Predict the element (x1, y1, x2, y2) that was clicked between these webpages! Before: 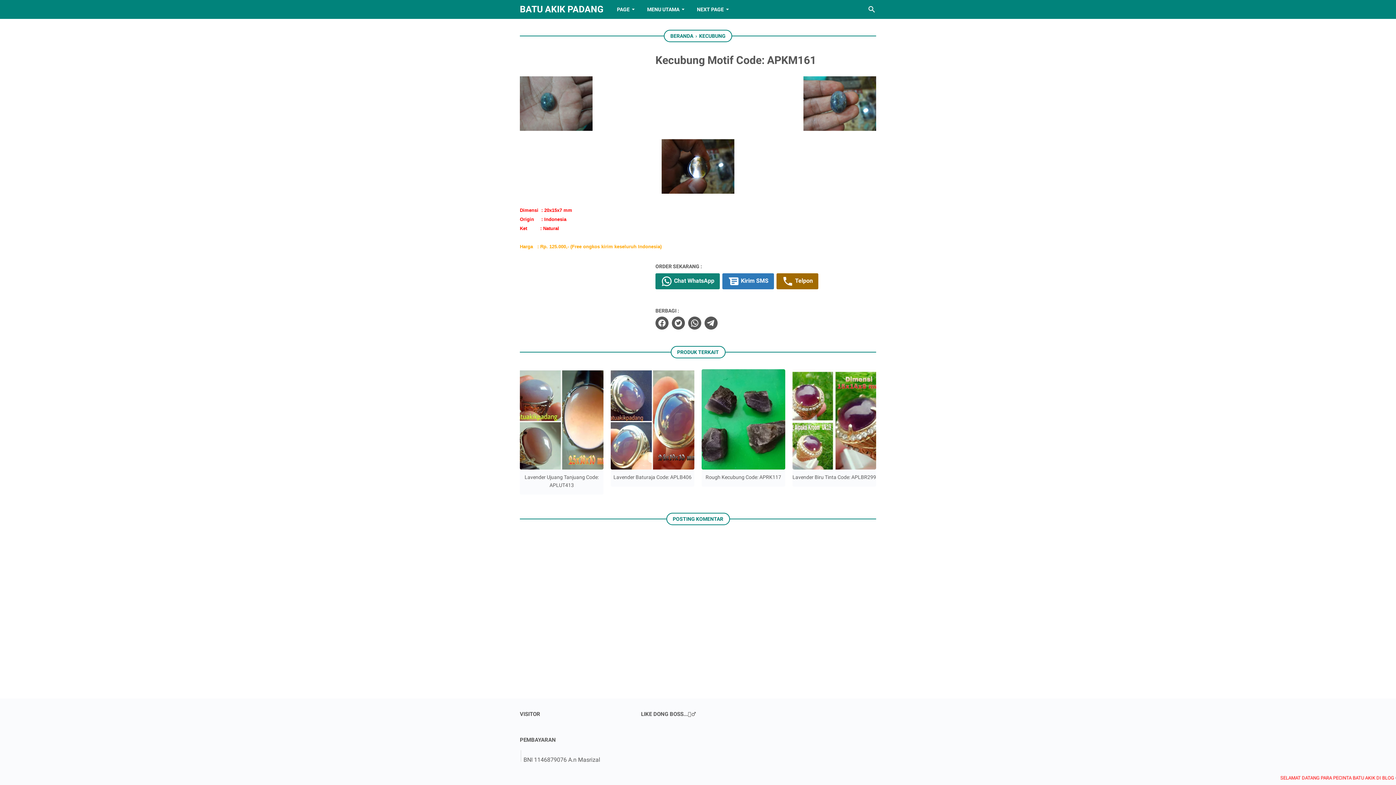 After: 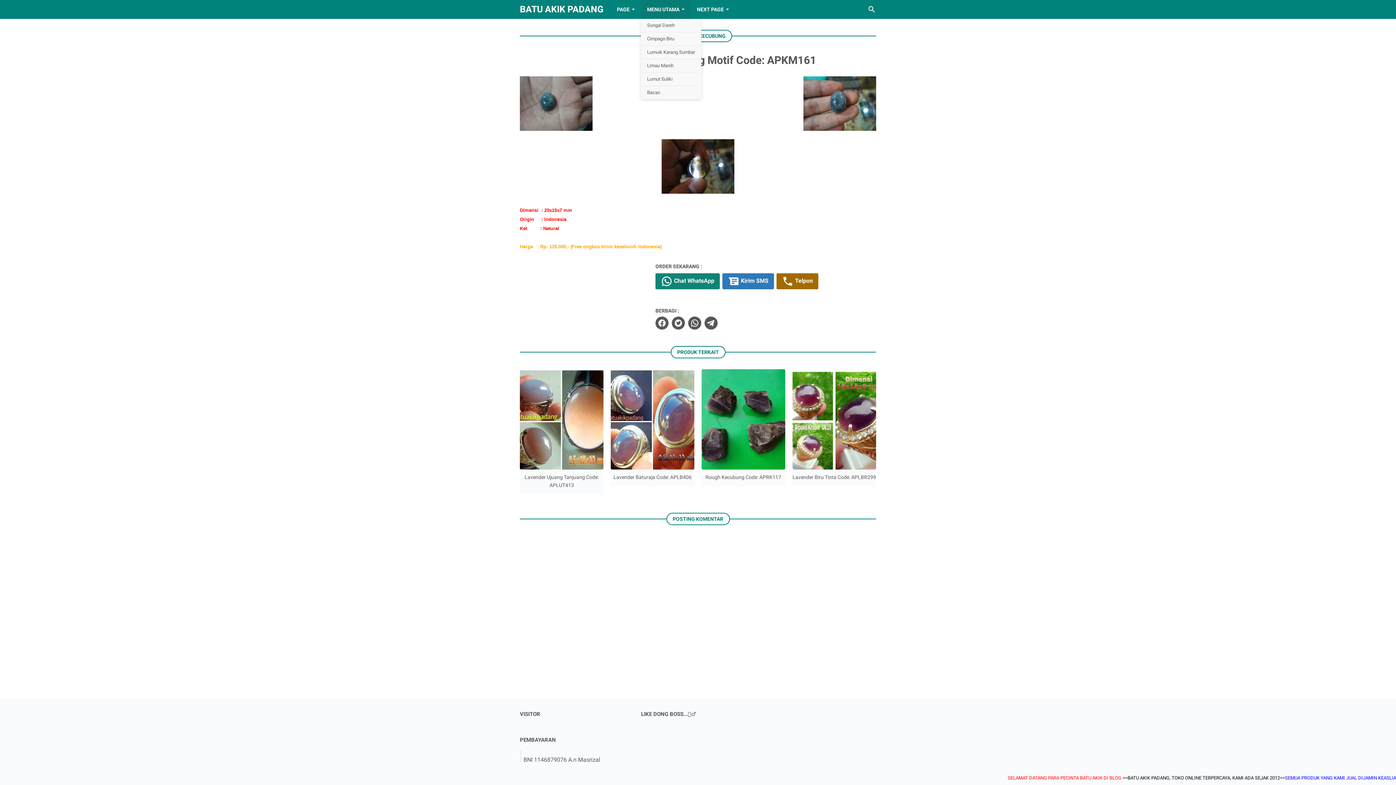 Action: label: MENU UTAMA bbox: (641, 0, 690, 18)